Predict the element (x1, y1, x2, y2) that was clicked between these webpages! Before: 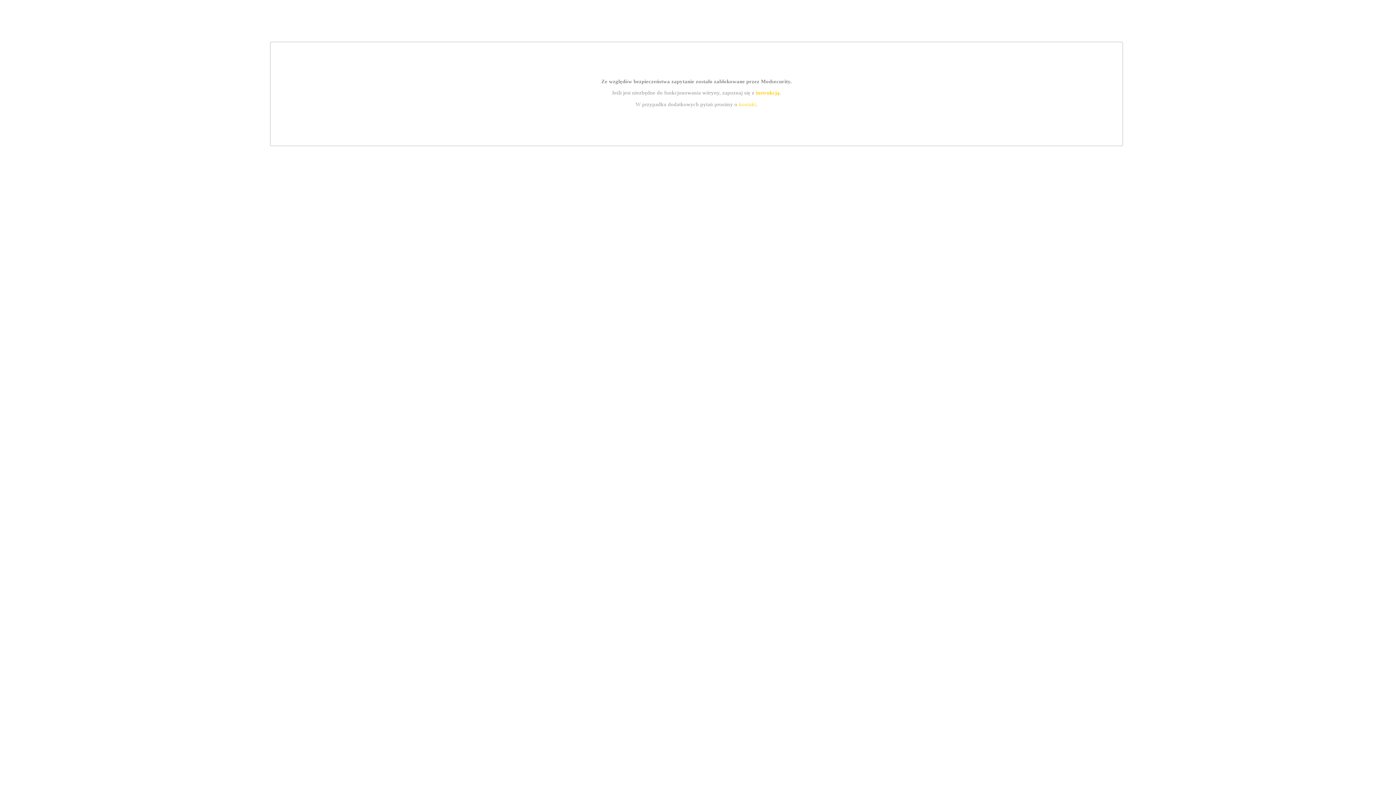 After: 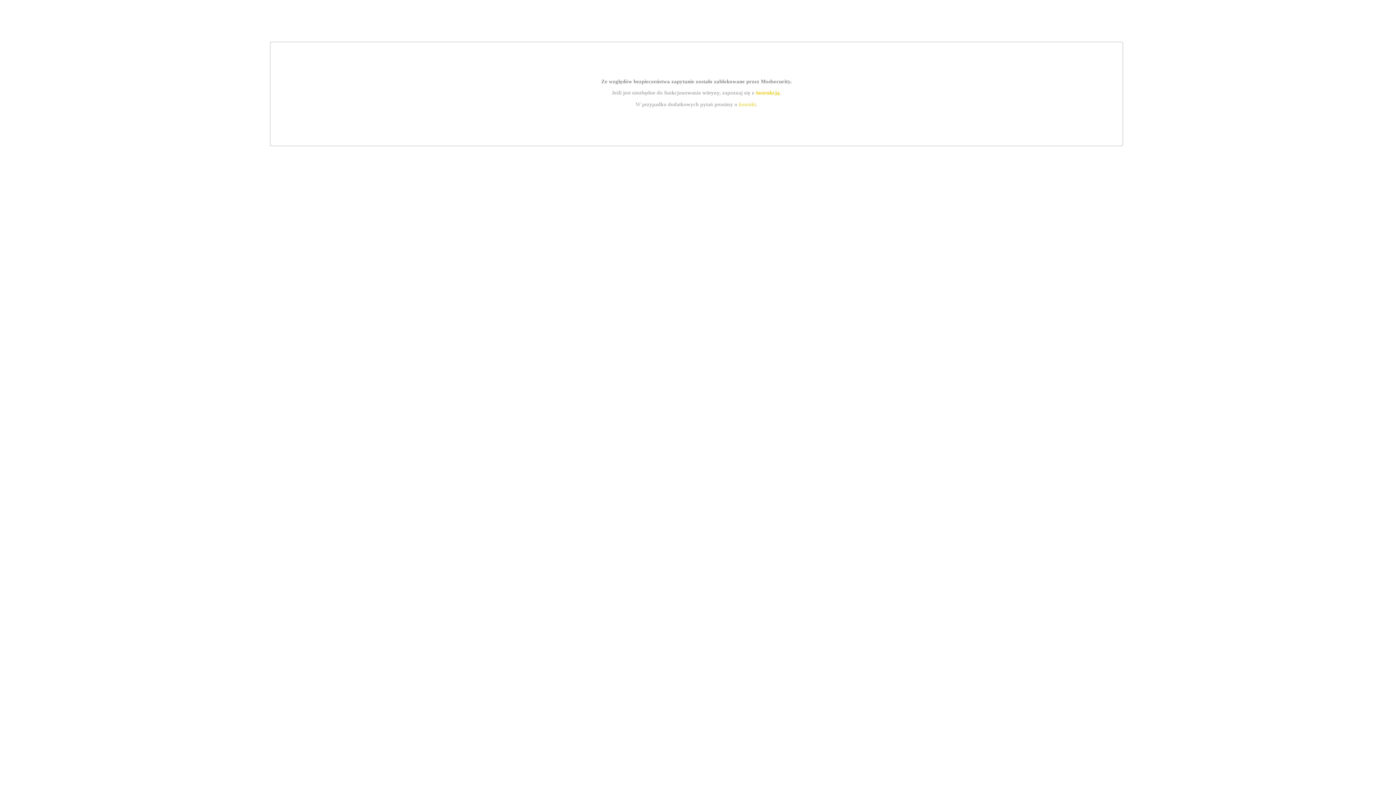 Action: bbox: (755, 89, 779, 95) label: instrukcją